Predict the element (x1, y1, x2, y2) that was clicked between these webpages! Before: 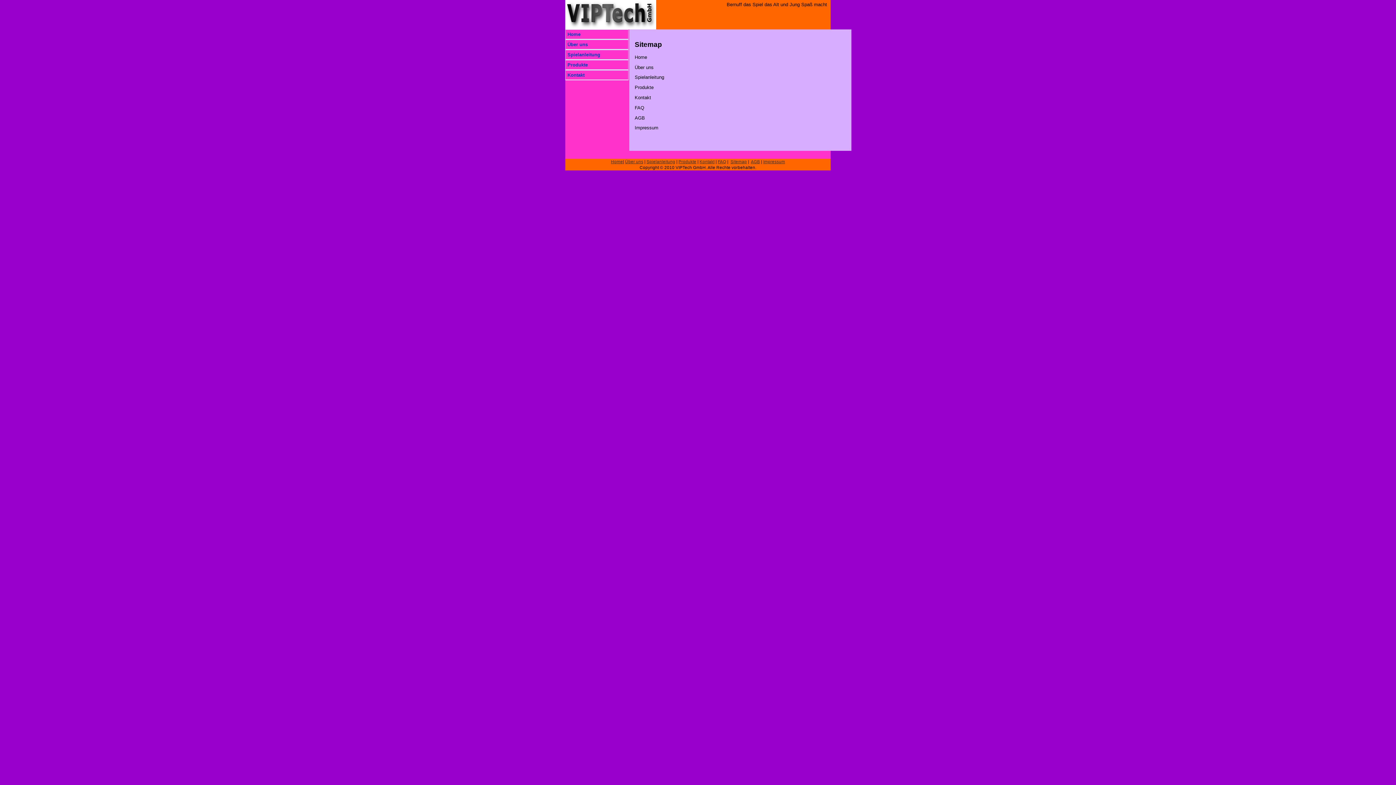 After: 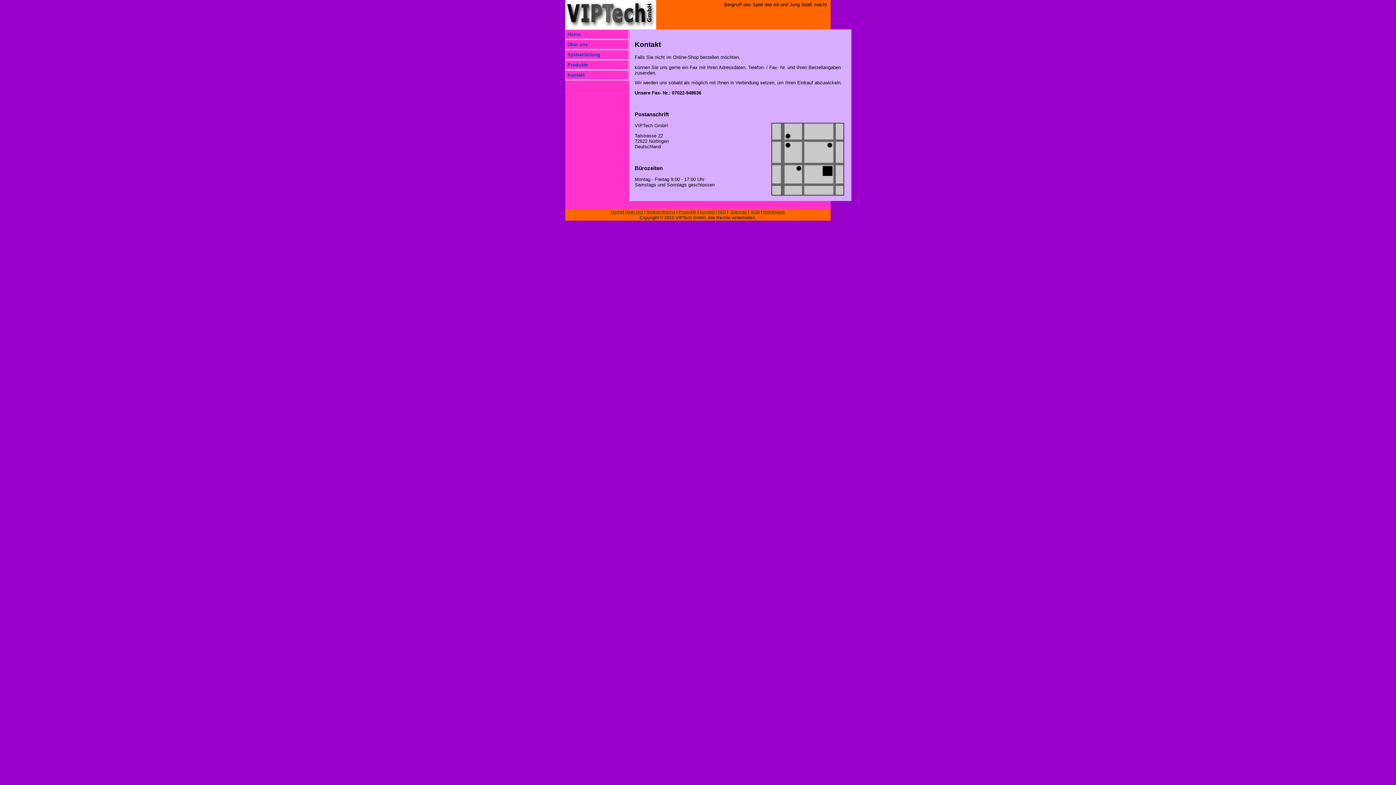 Action: bbox: (699, 159, 714, 164) label: Kontakt